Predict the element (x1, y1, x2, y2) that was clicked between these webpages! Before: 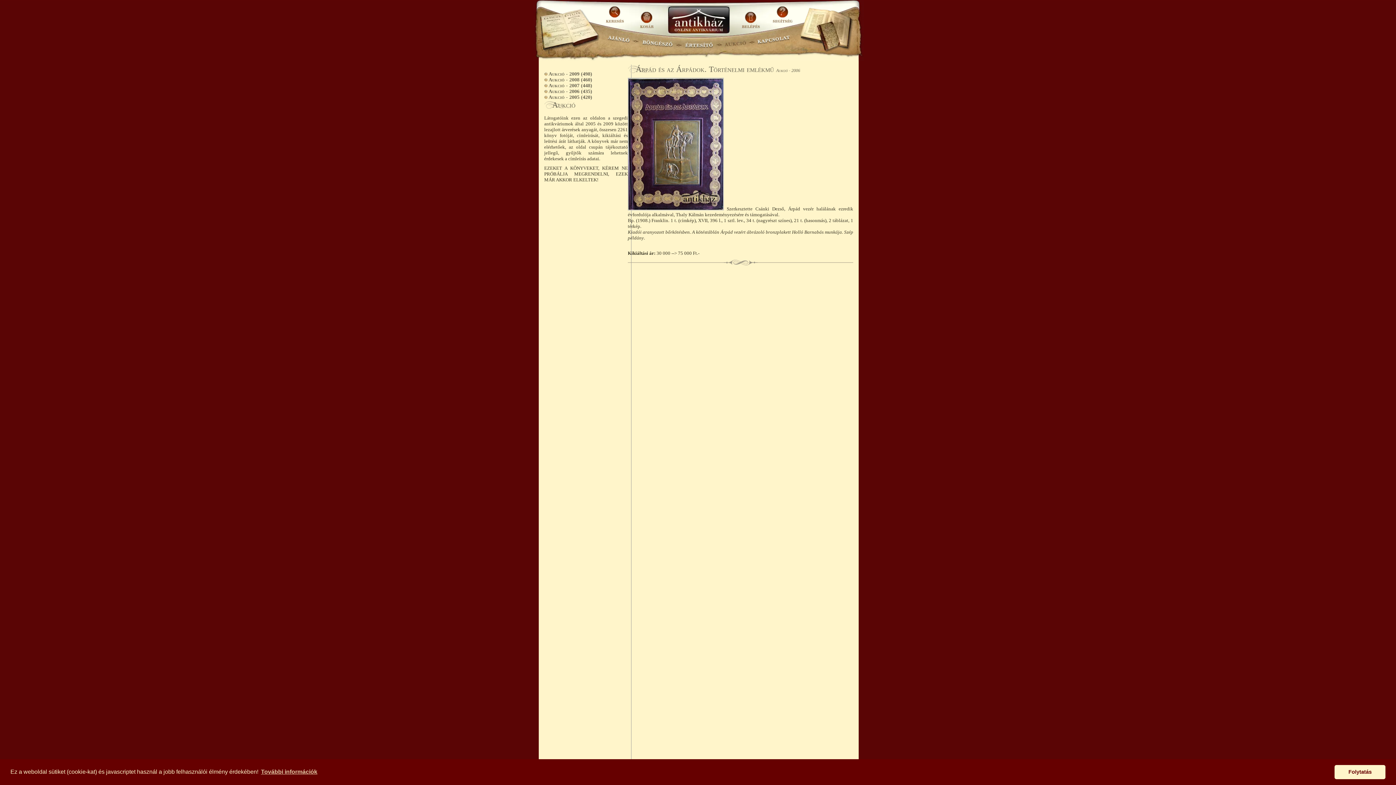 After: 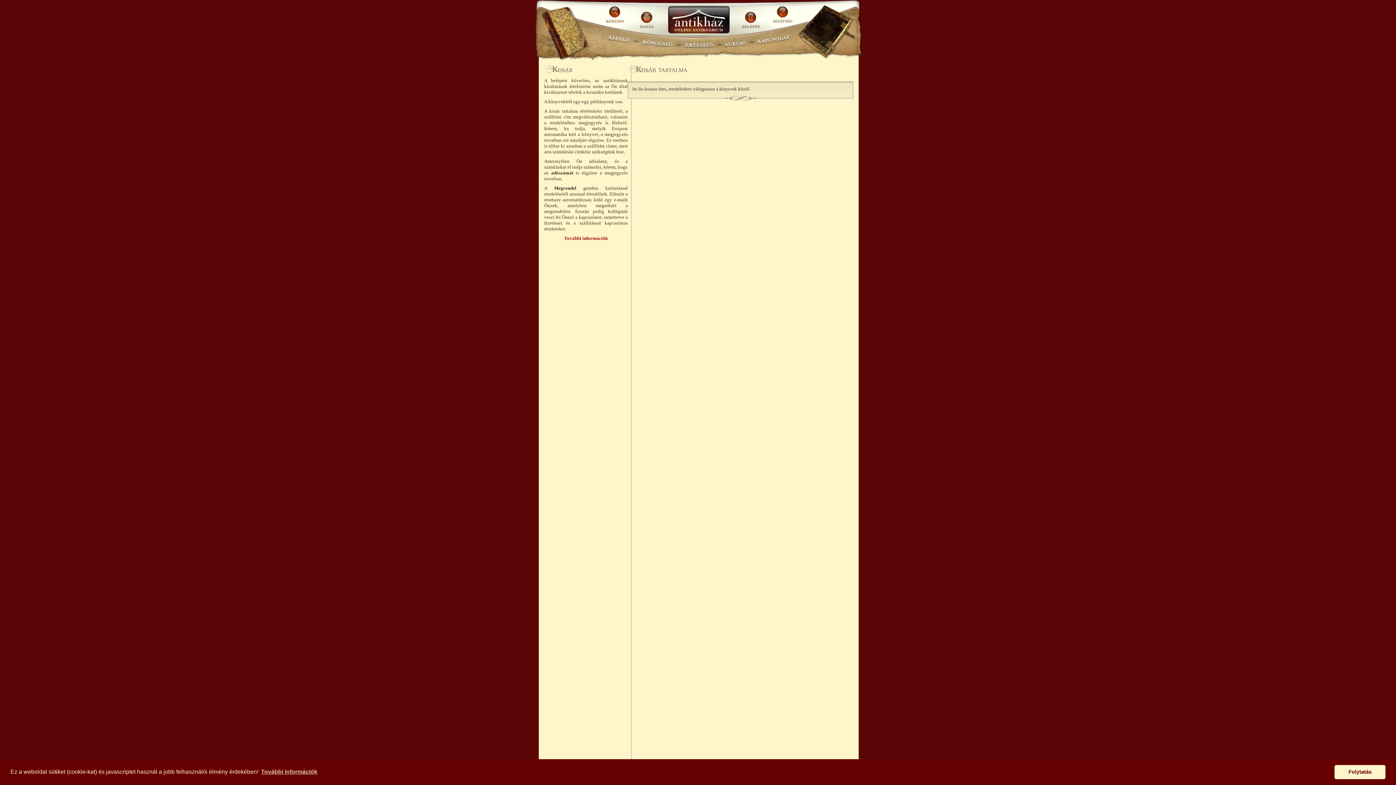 Action: bbox: (637, 5, 656, 29) label: KOSÁR